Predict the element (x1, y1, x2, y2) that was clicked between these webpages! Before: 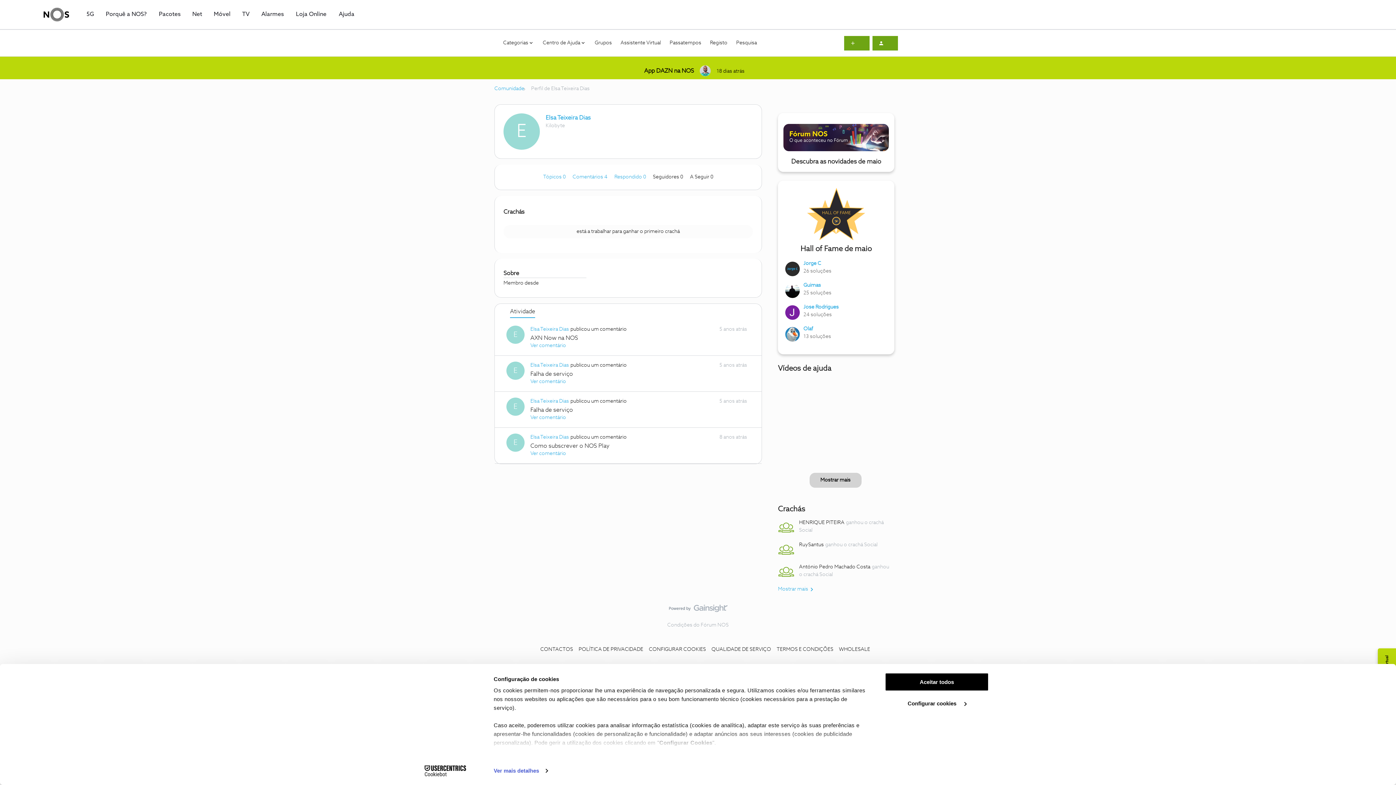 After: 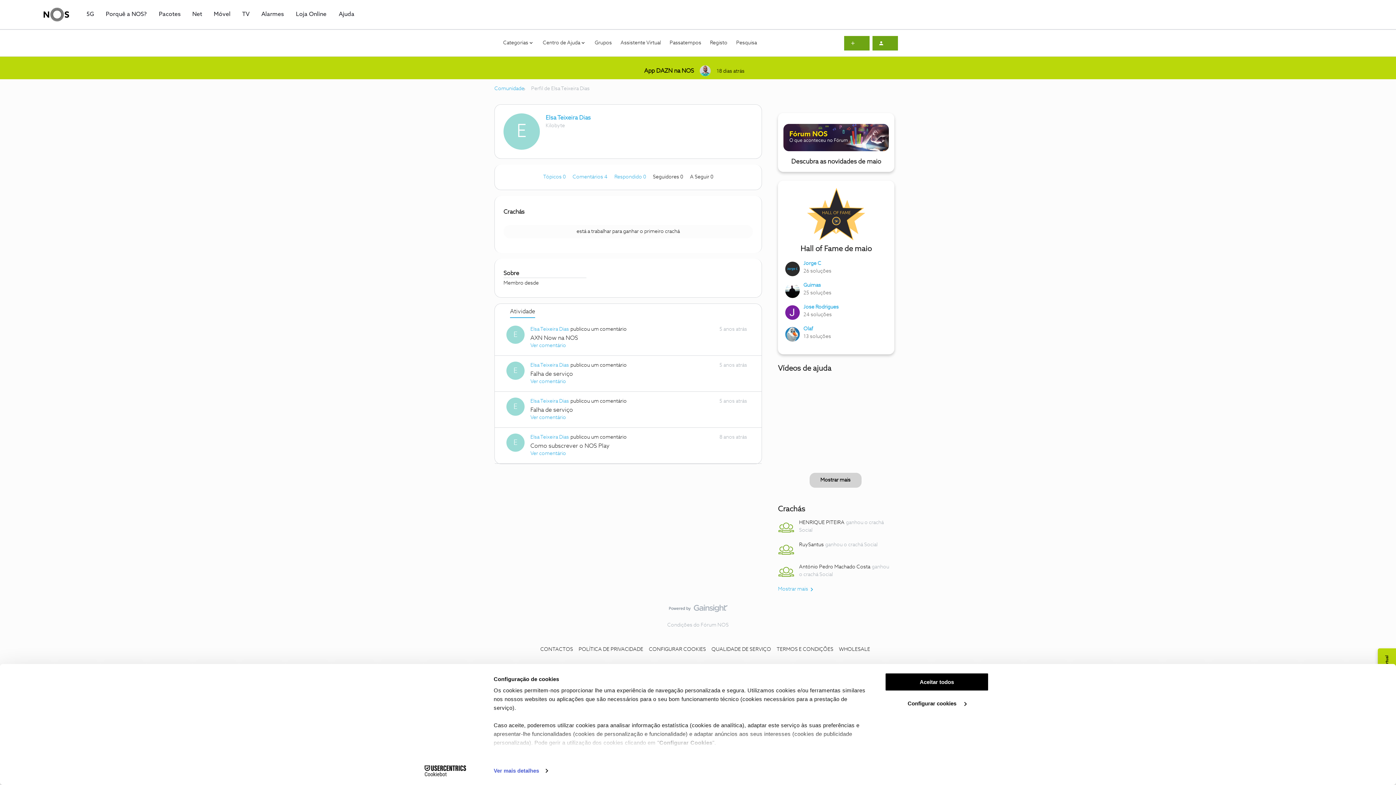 Action: label: Elsa Teixeira Dias bbox: (545, 113, 590, 122)